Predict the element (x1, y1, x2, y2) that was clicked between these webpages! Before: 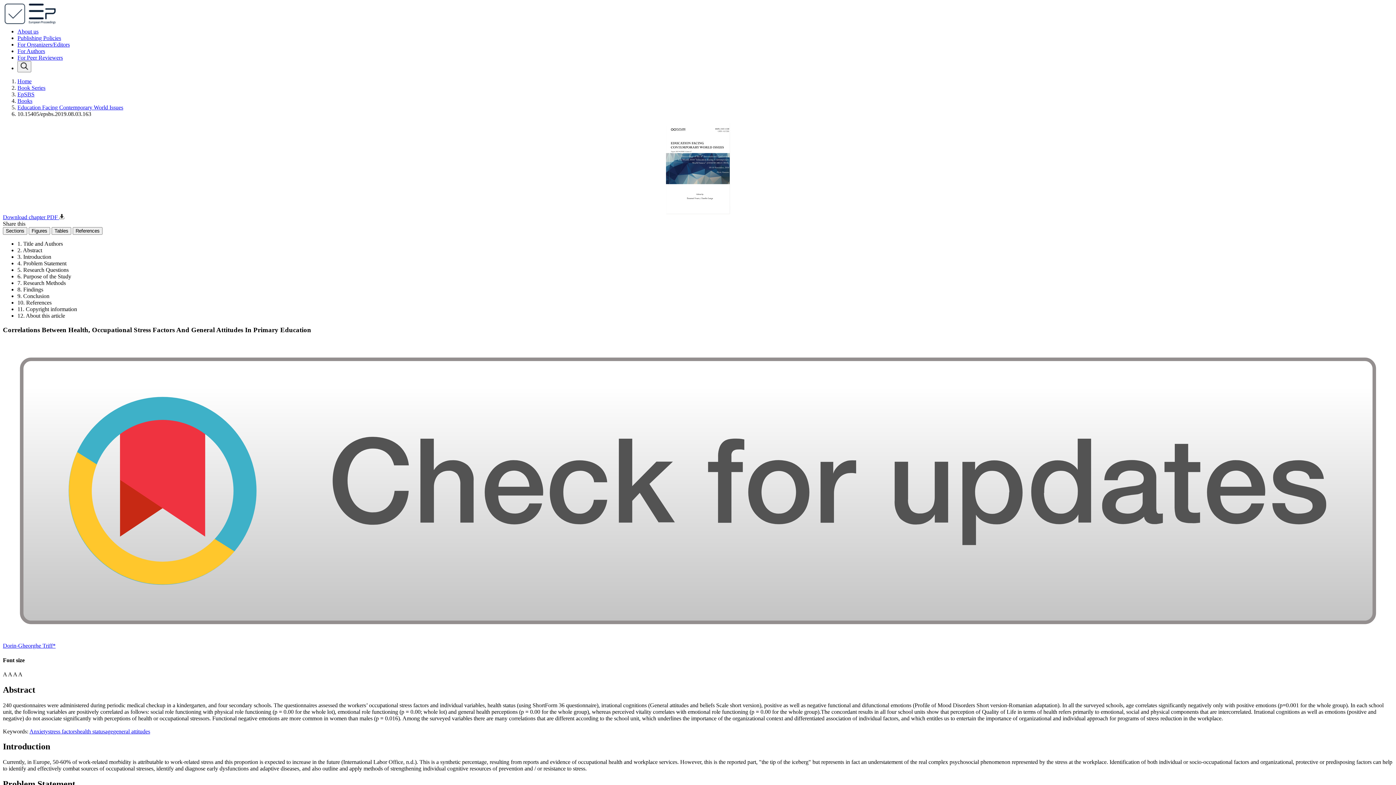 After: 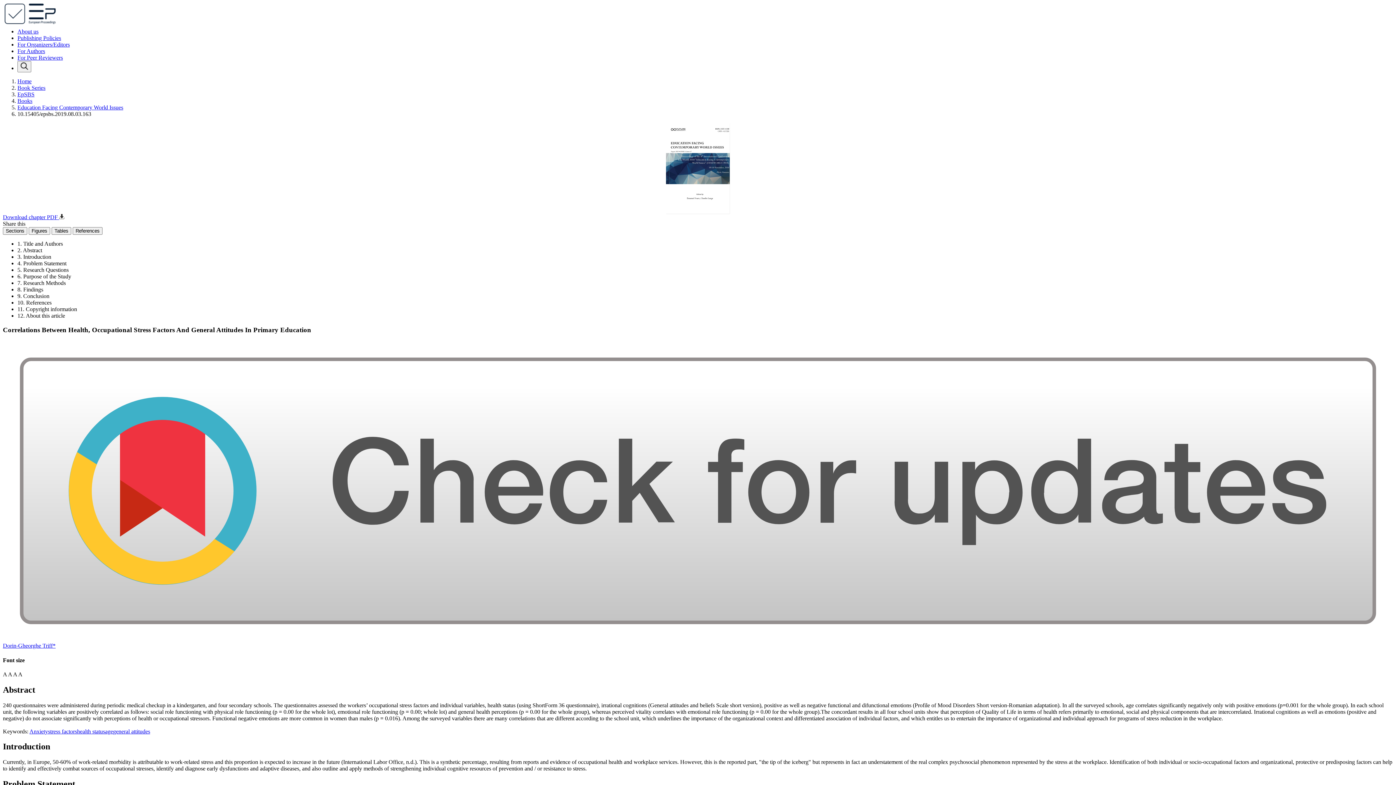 Action: bbox: (2, 636, 1393, 642)